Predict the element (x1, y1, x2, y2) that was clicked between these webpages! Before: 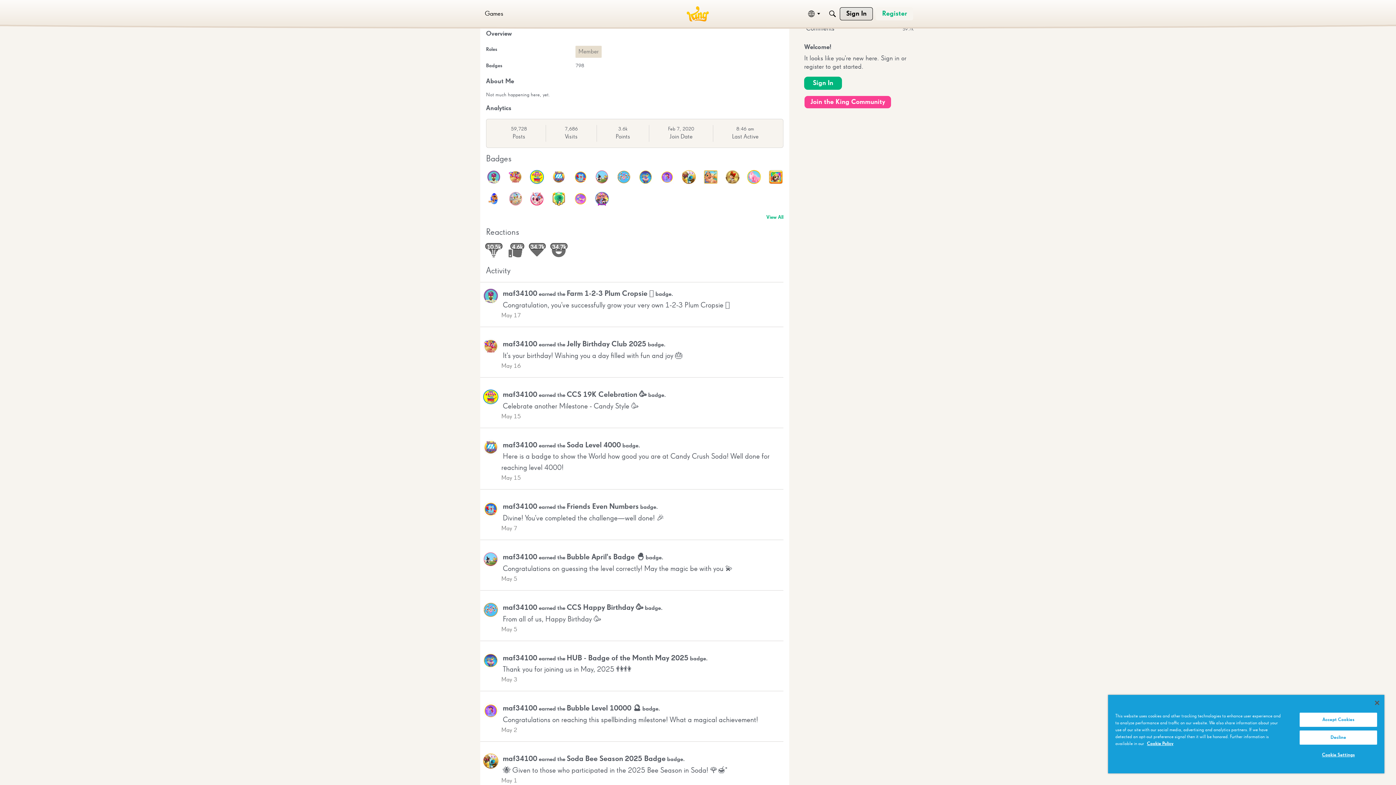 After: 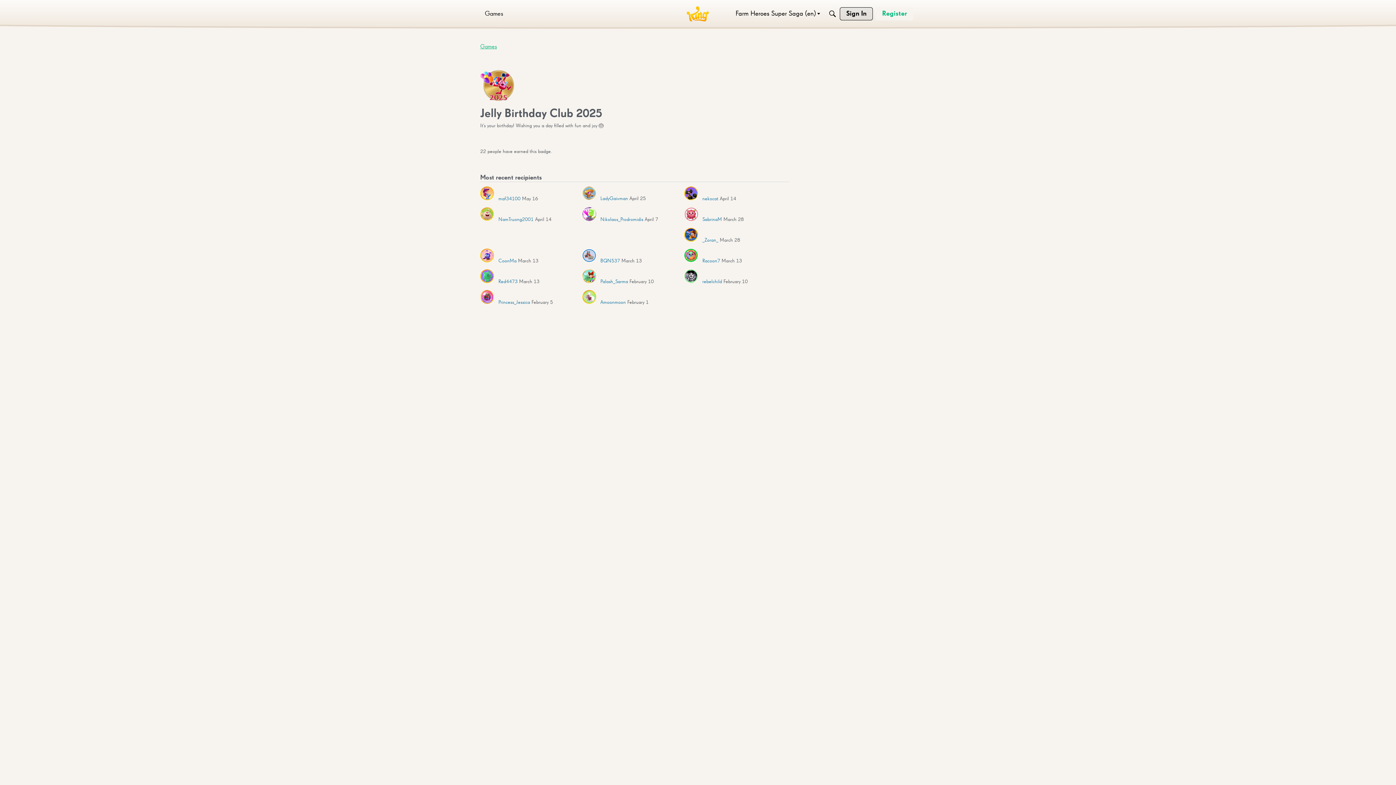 Action: label: User: &quot;maf34100&quot; bbox: (483, 338, 498, 354)